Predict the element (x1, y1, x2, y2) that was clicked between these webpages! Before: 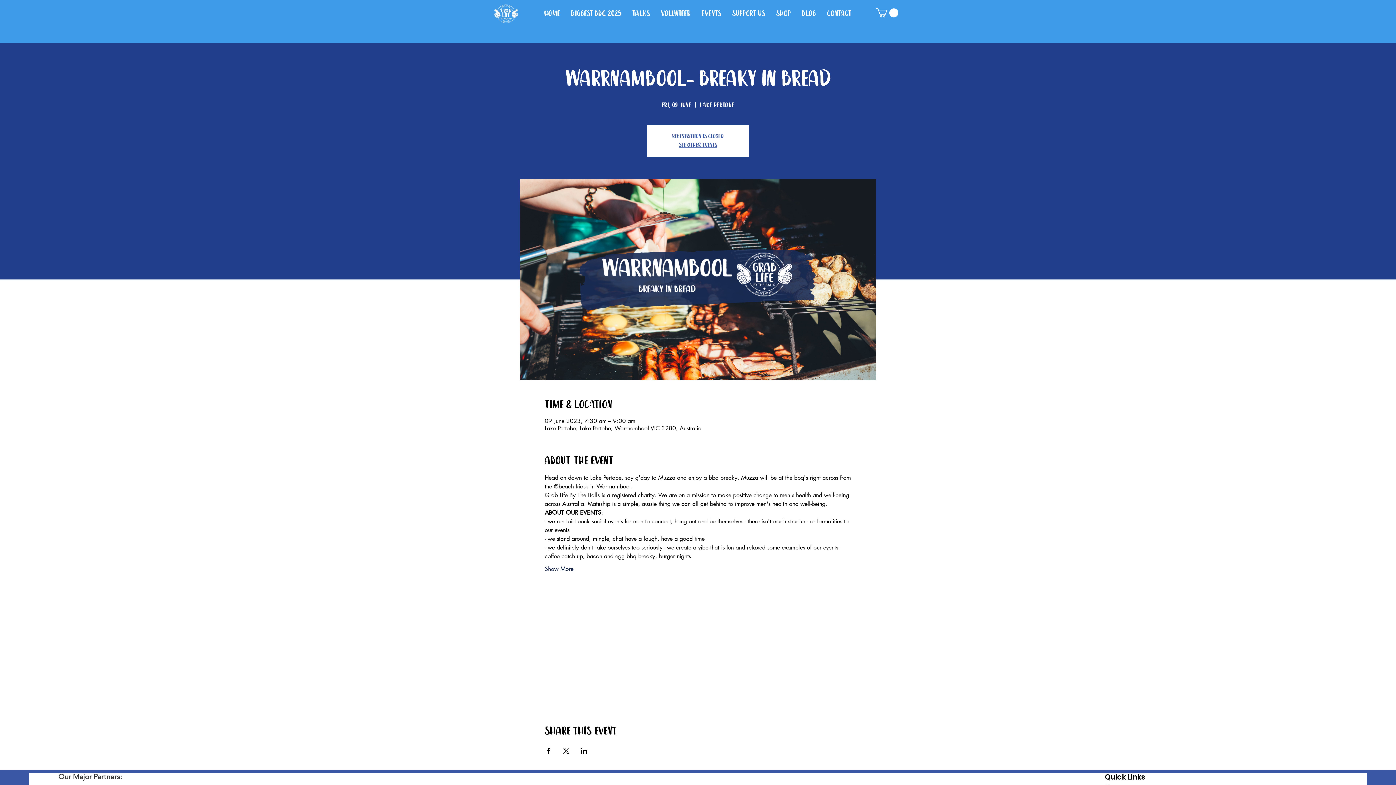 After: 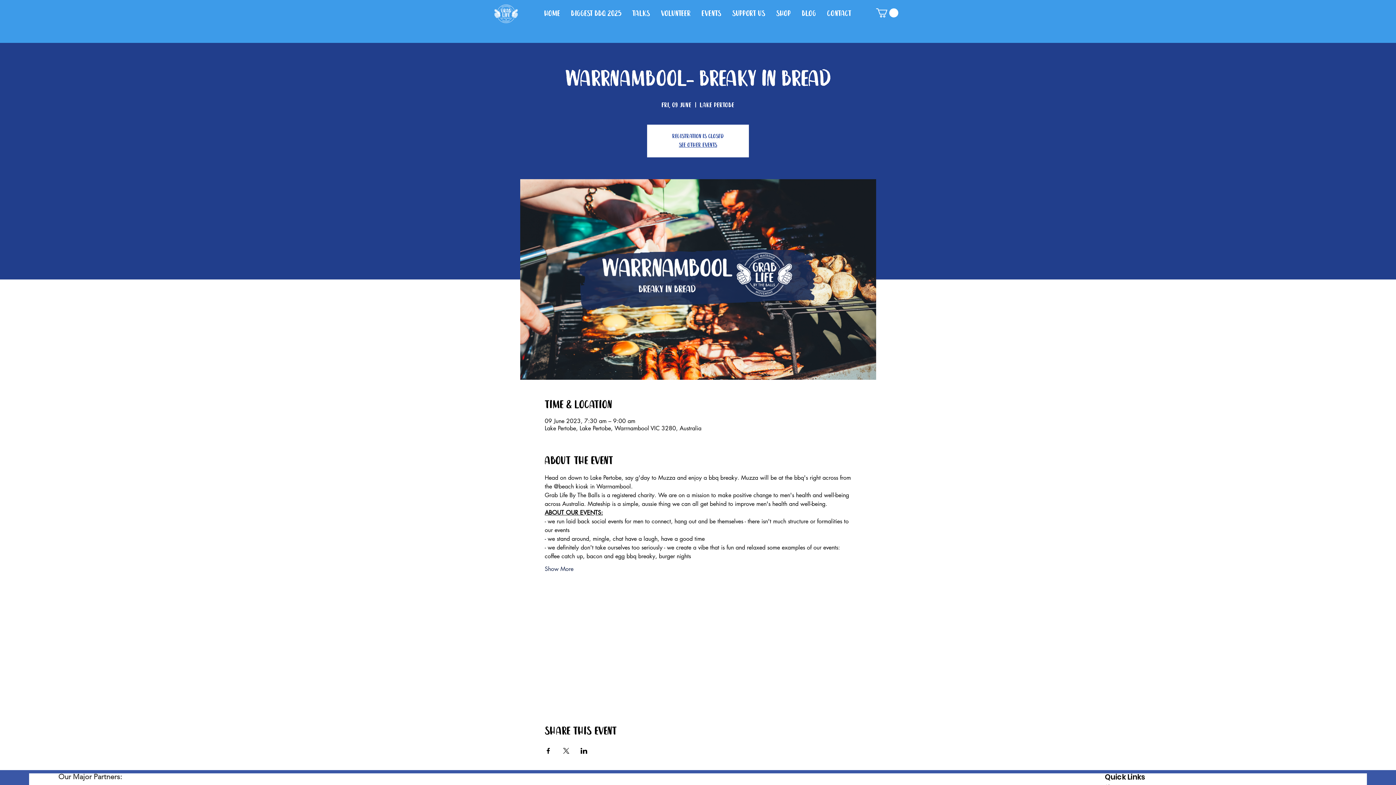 Action: bbox: (544, 748, 551, 754) label: Share event on Facebook